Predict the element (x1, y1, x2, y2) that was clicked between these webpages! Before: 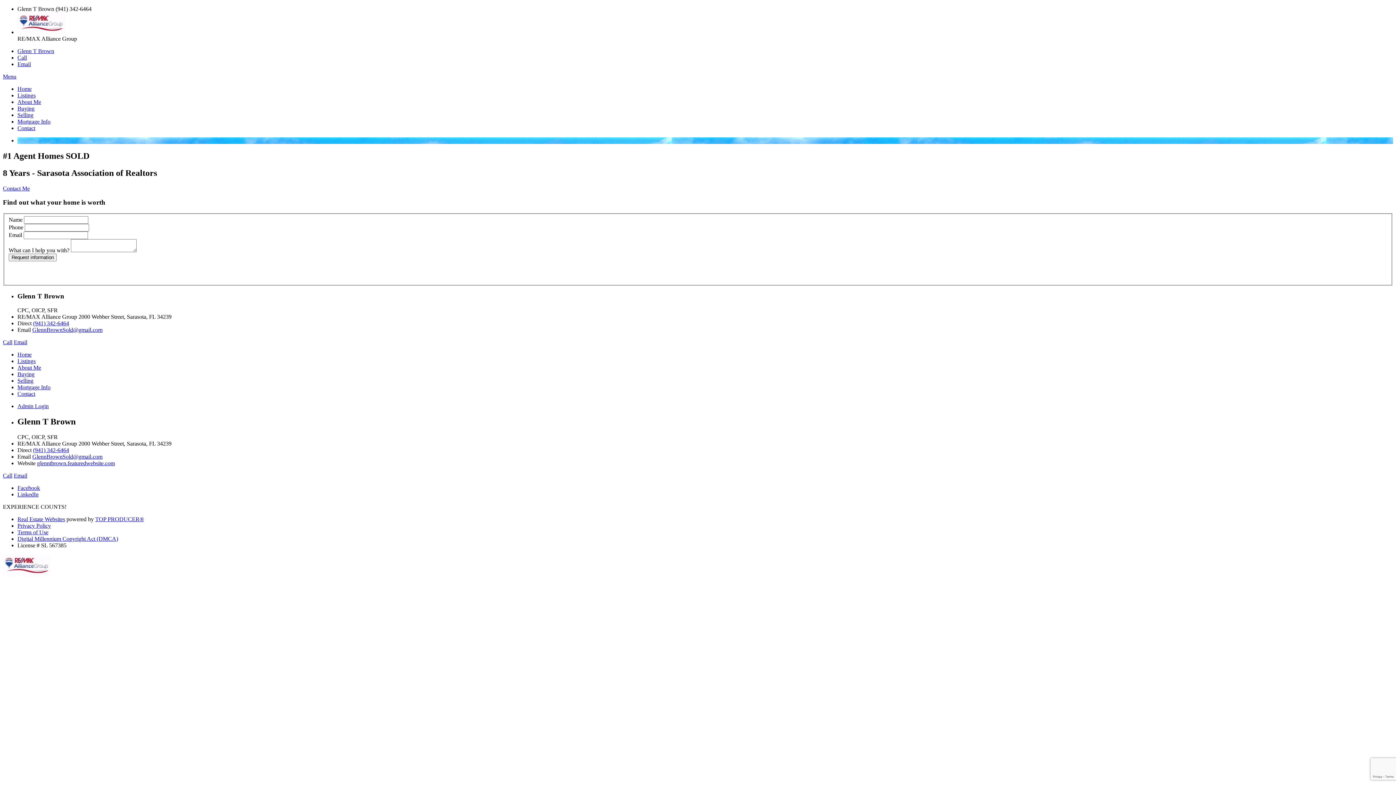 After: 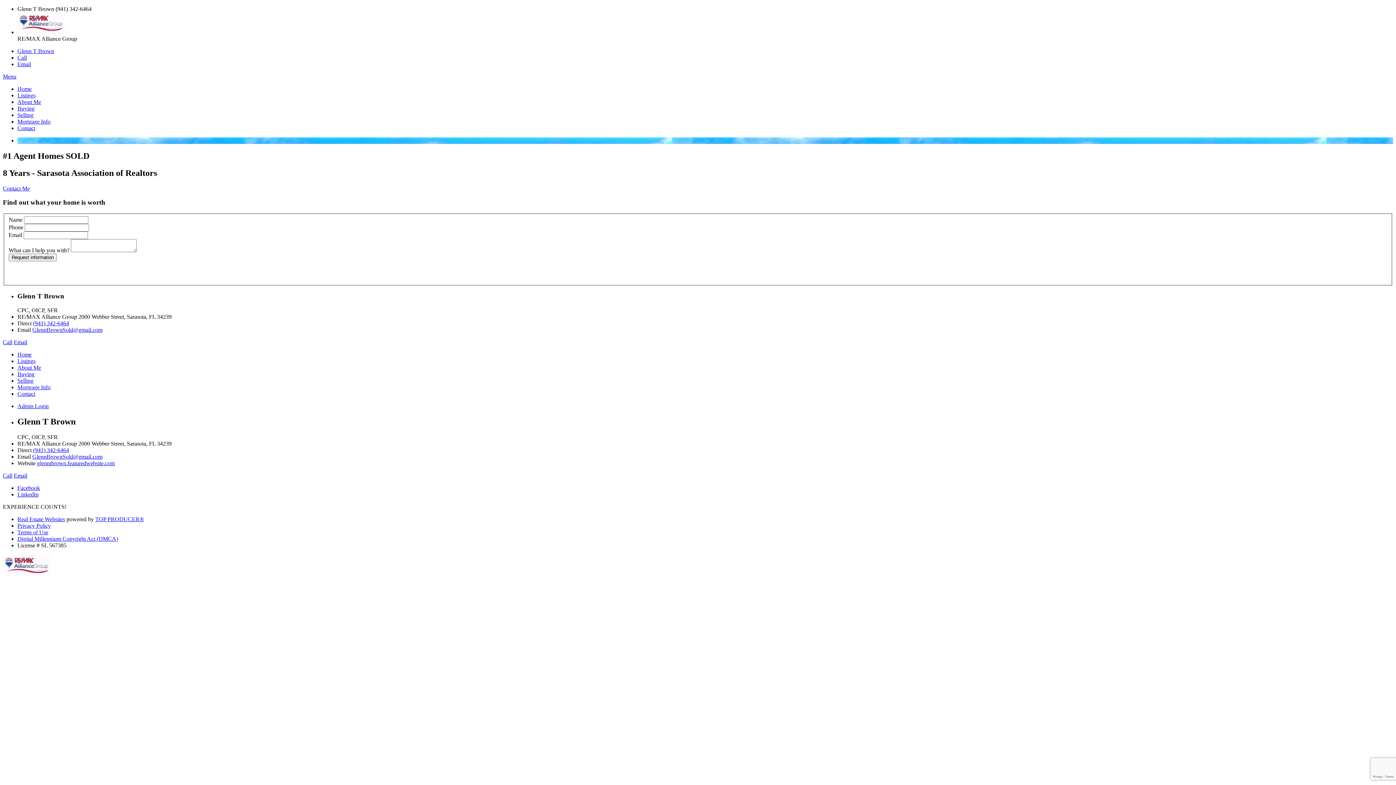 Action: bbox: (2, 73, 16, 79) label: Menu